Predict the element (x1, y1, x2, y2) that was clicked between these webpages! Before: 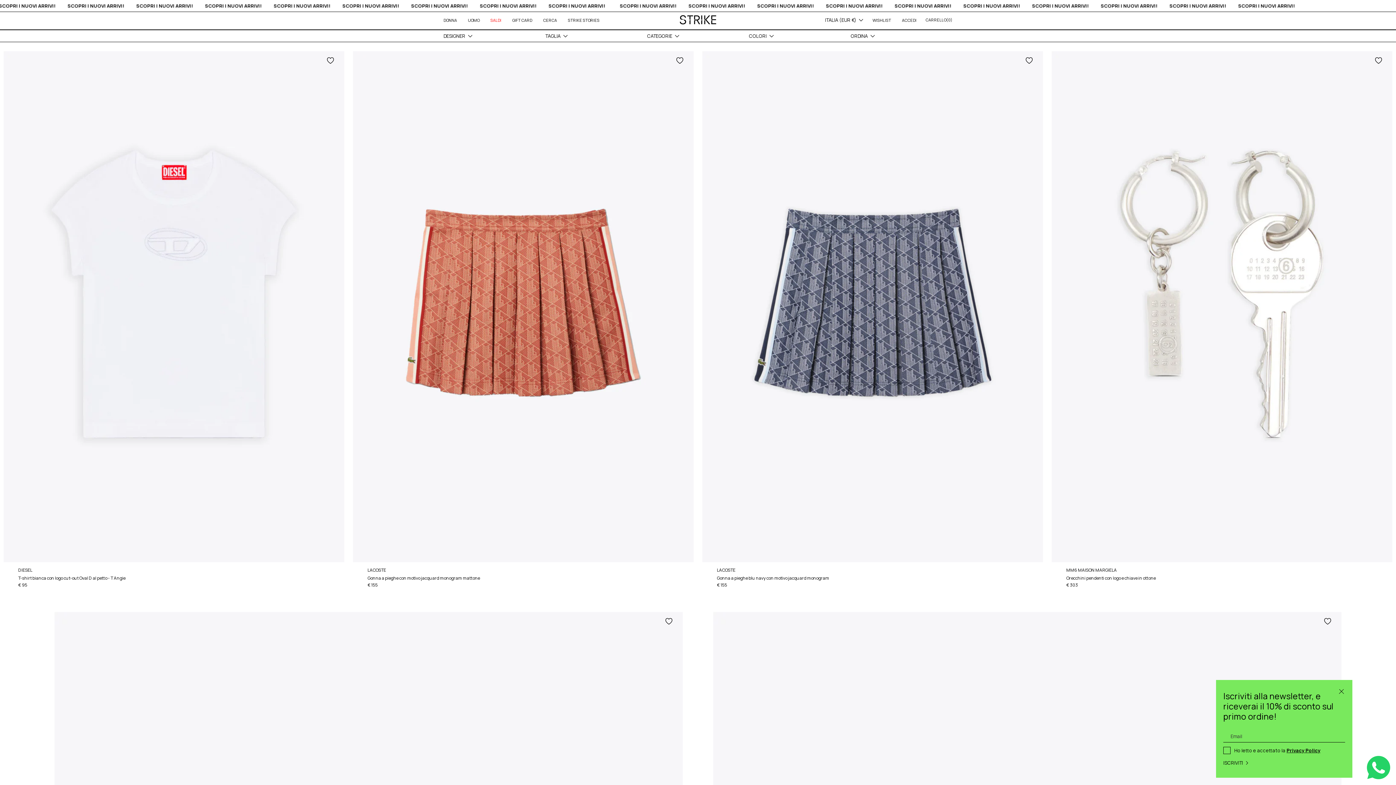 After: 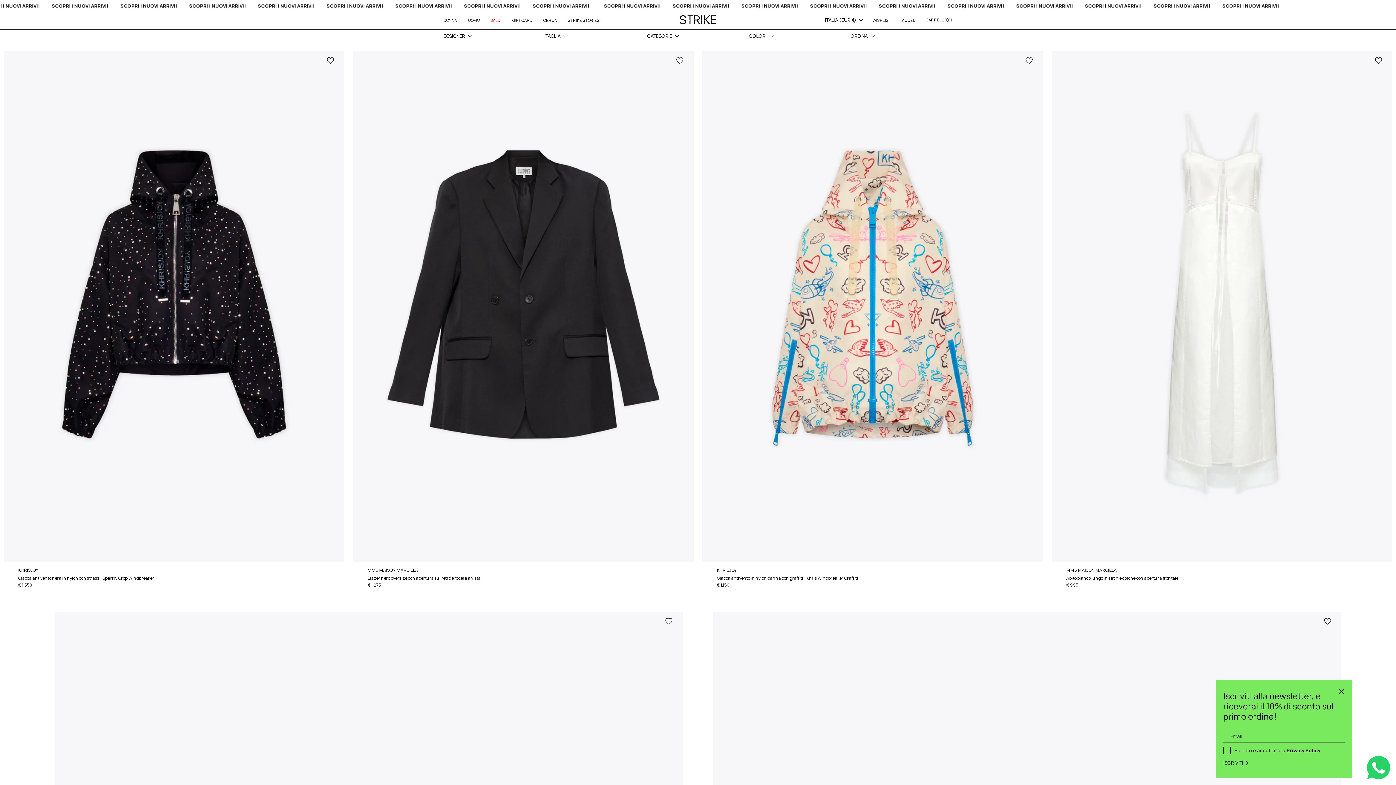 Action: bbox: (441, 15, 458, 24) label: DONNA